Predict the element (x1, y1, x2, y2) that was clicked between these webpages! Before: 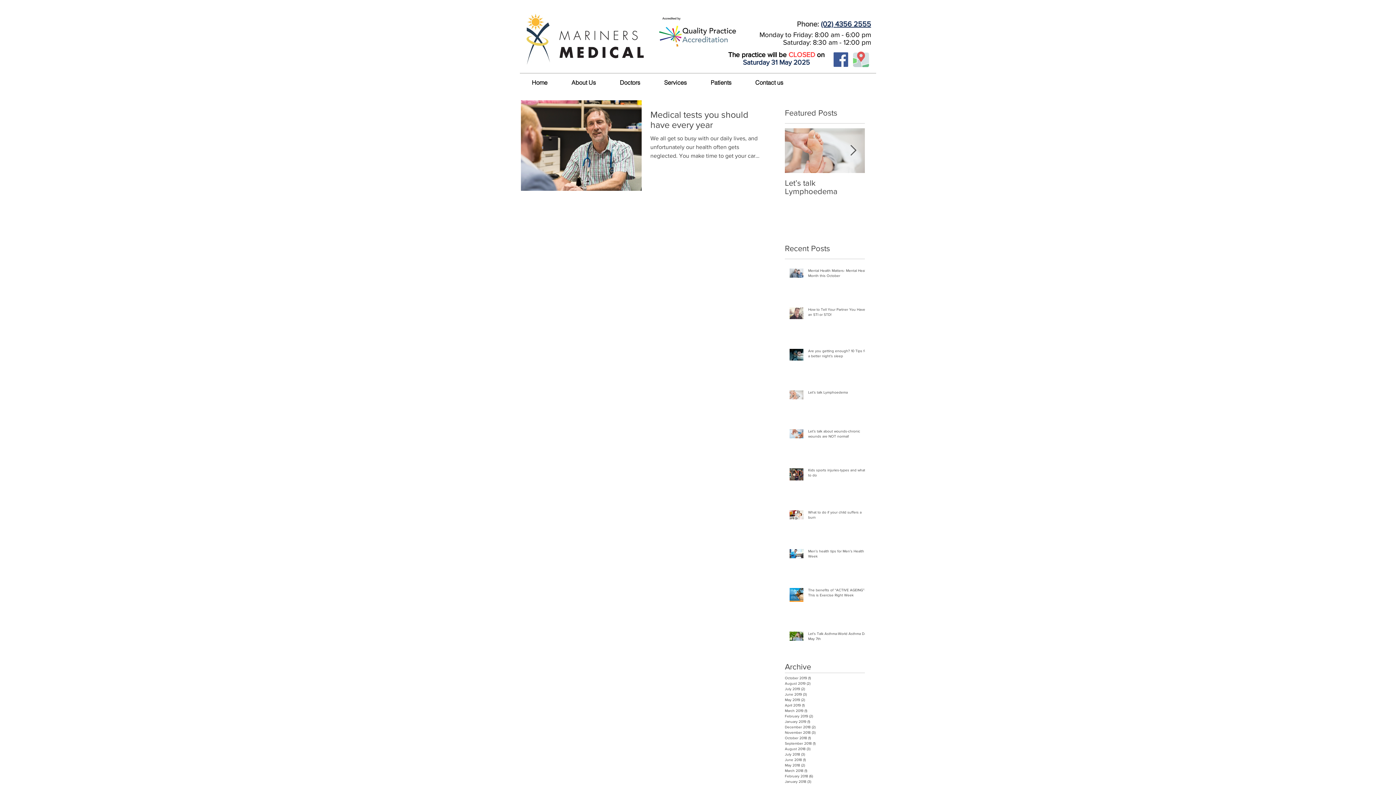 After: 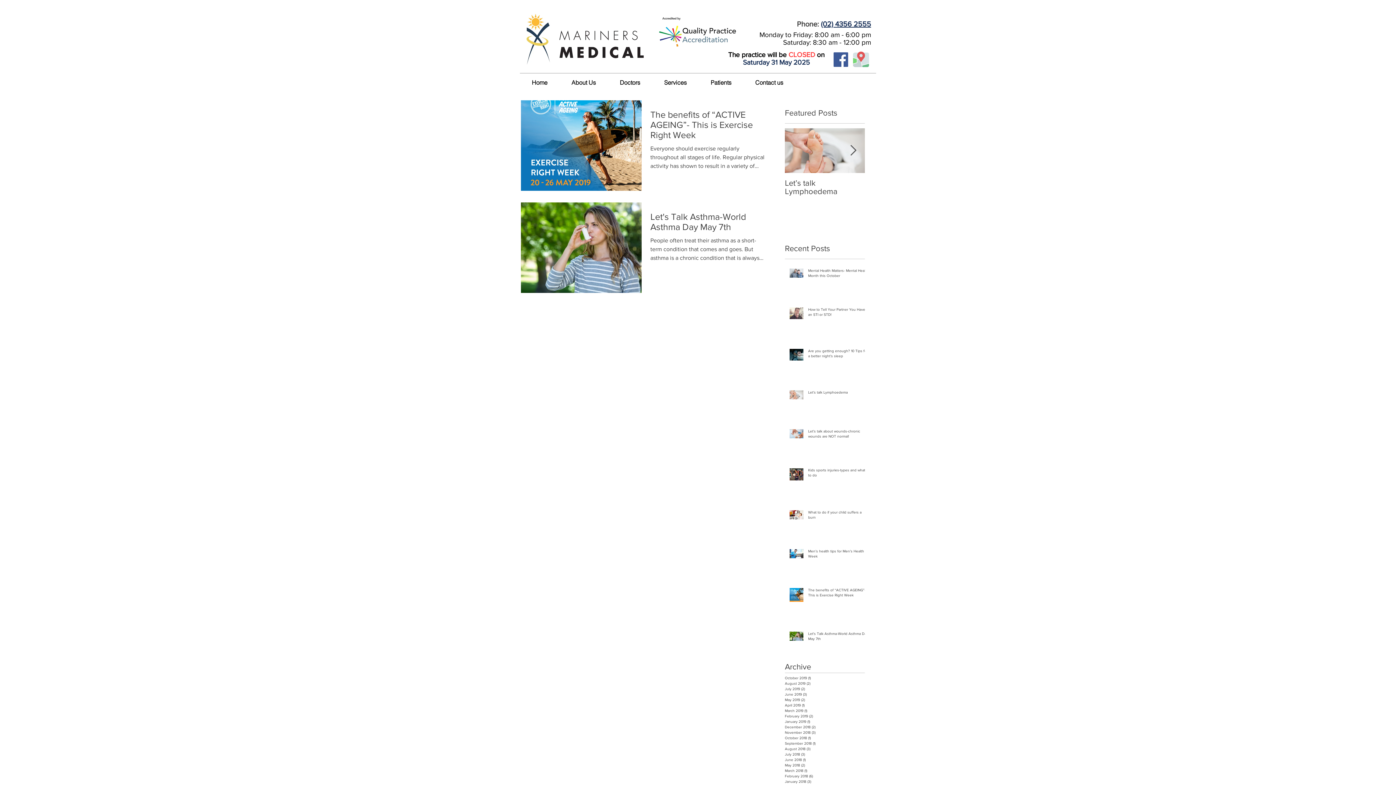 Action: label: May 2019 (2)
2 posts bbox: (785, 697, 861, 702)